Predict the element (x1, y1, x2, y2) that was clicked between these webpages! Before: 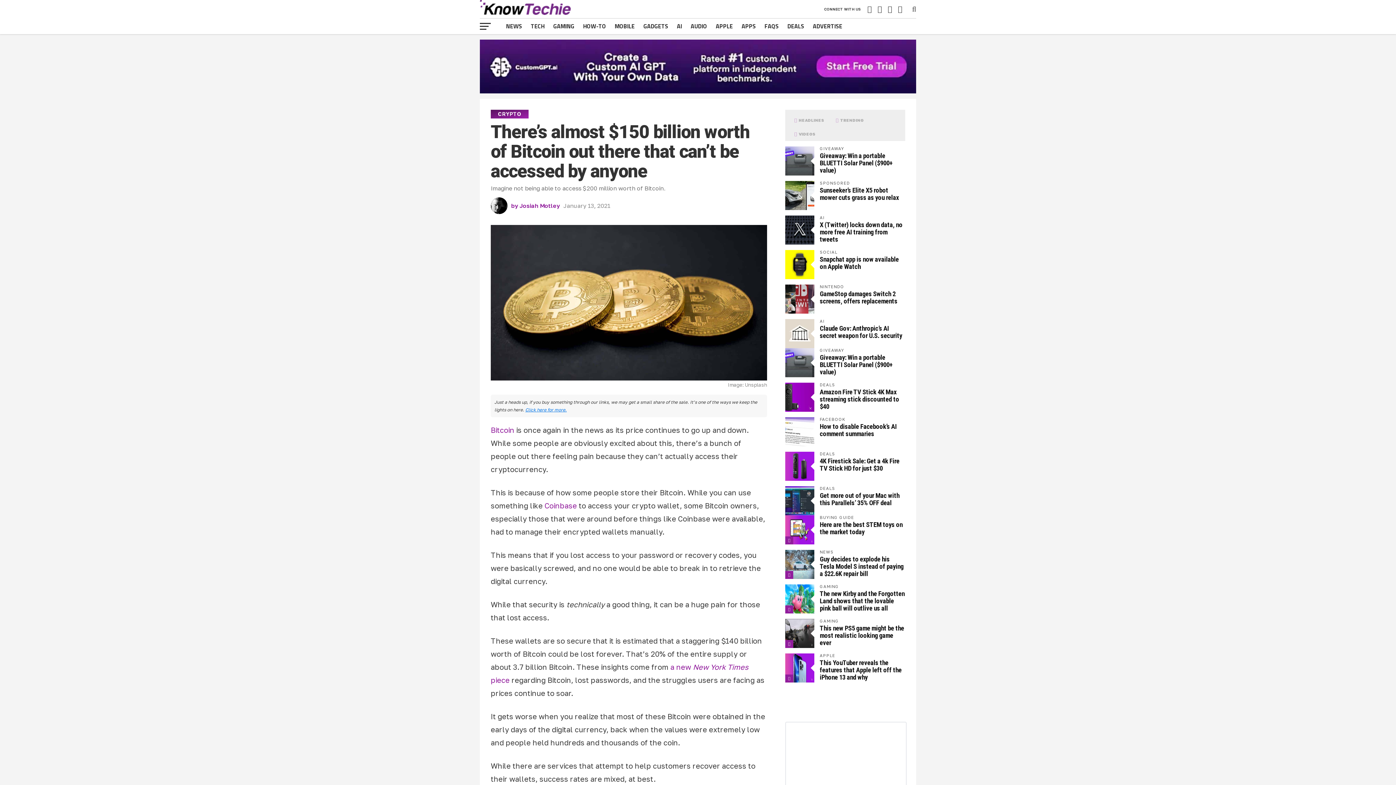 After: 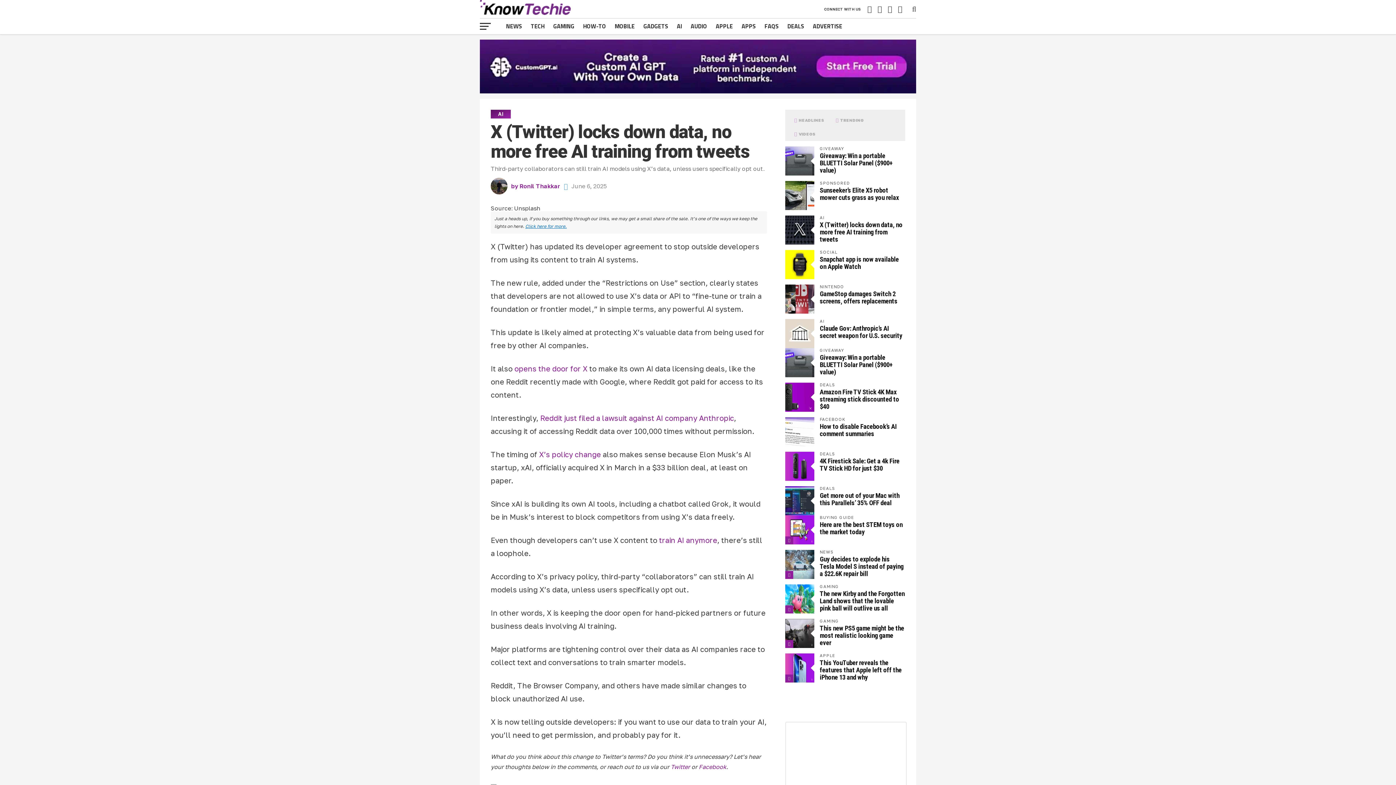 Action: label: X (Twitter) locks down data, no more free AI training from tweets bbox: (820, 221, 902, 243)